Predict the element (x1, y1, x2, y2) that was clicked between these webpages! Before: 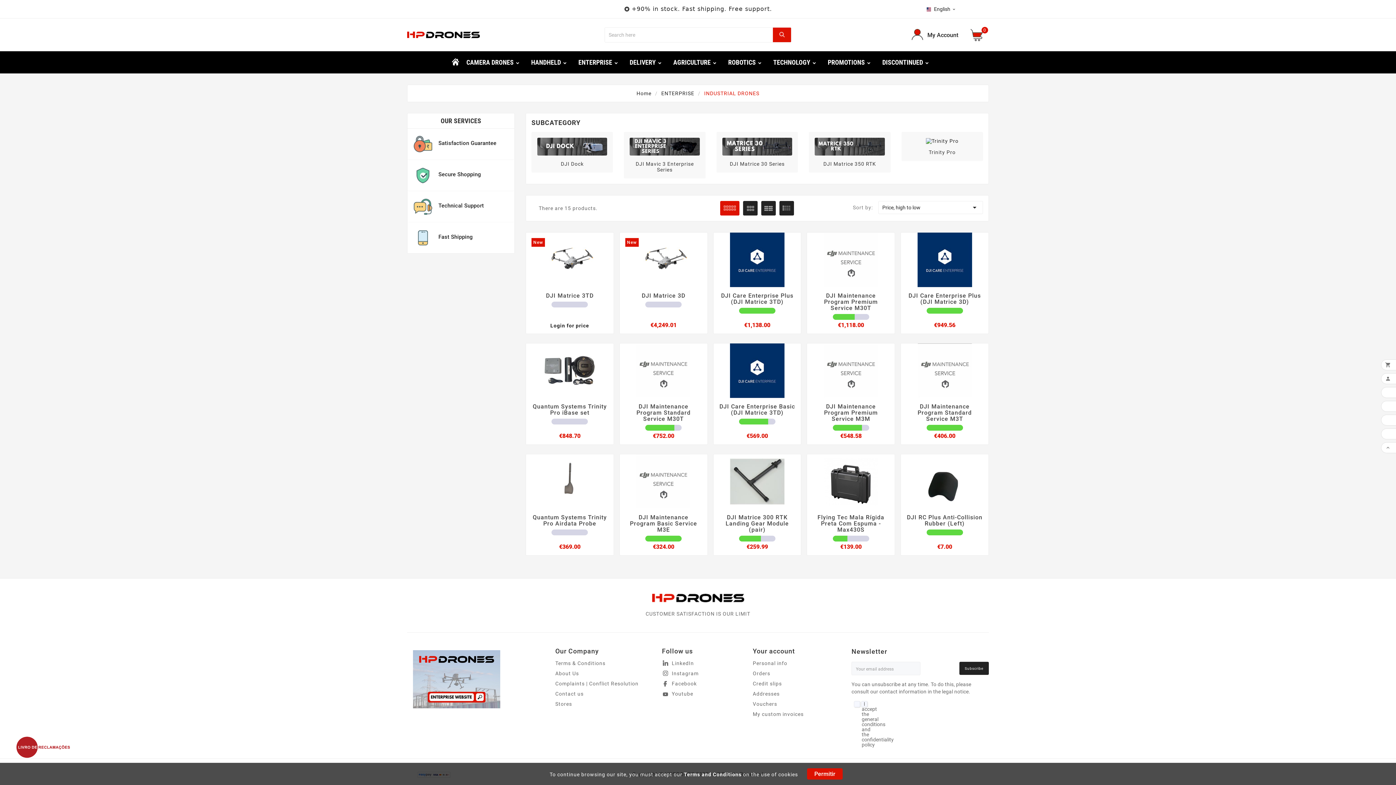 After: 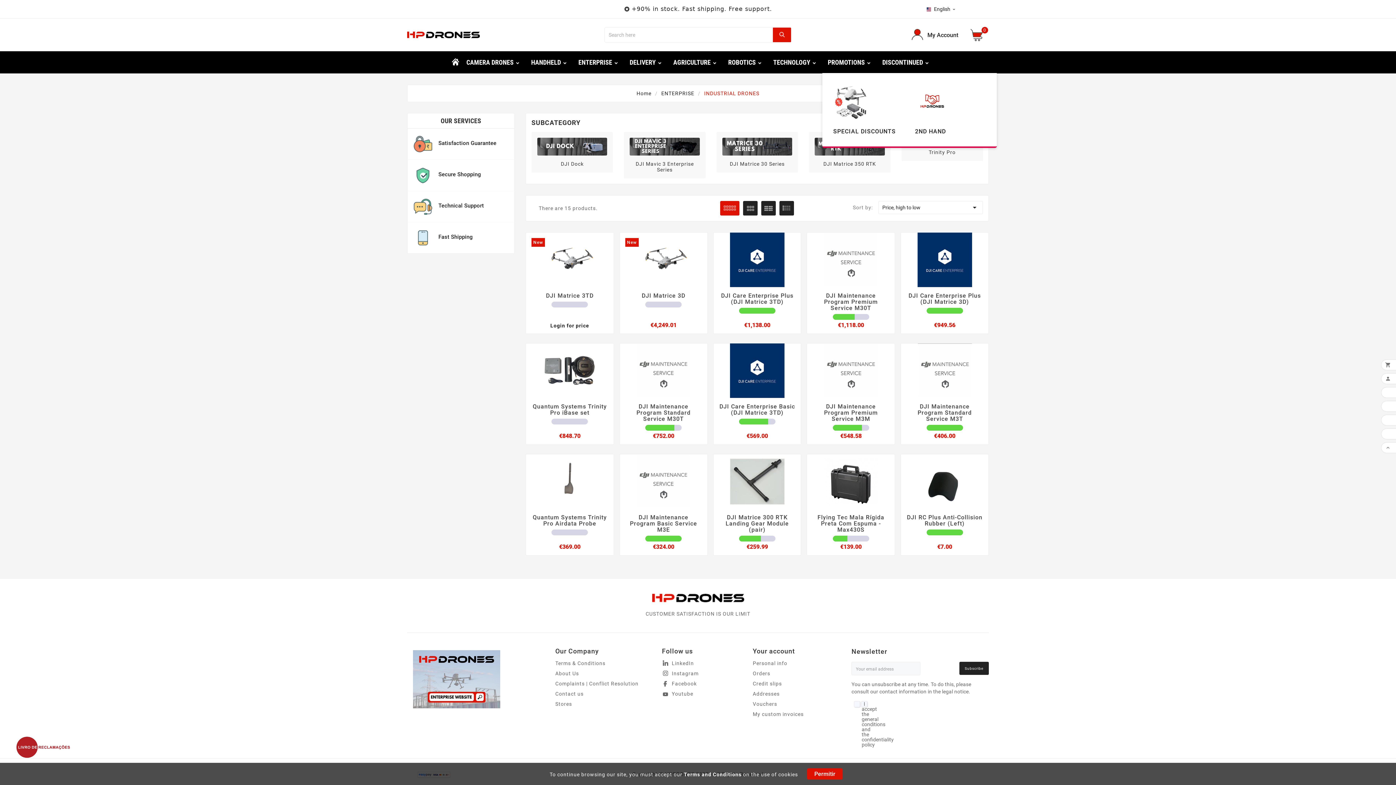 Action: label: PROMOTIONS bbox: (822, 51, 877, 73)